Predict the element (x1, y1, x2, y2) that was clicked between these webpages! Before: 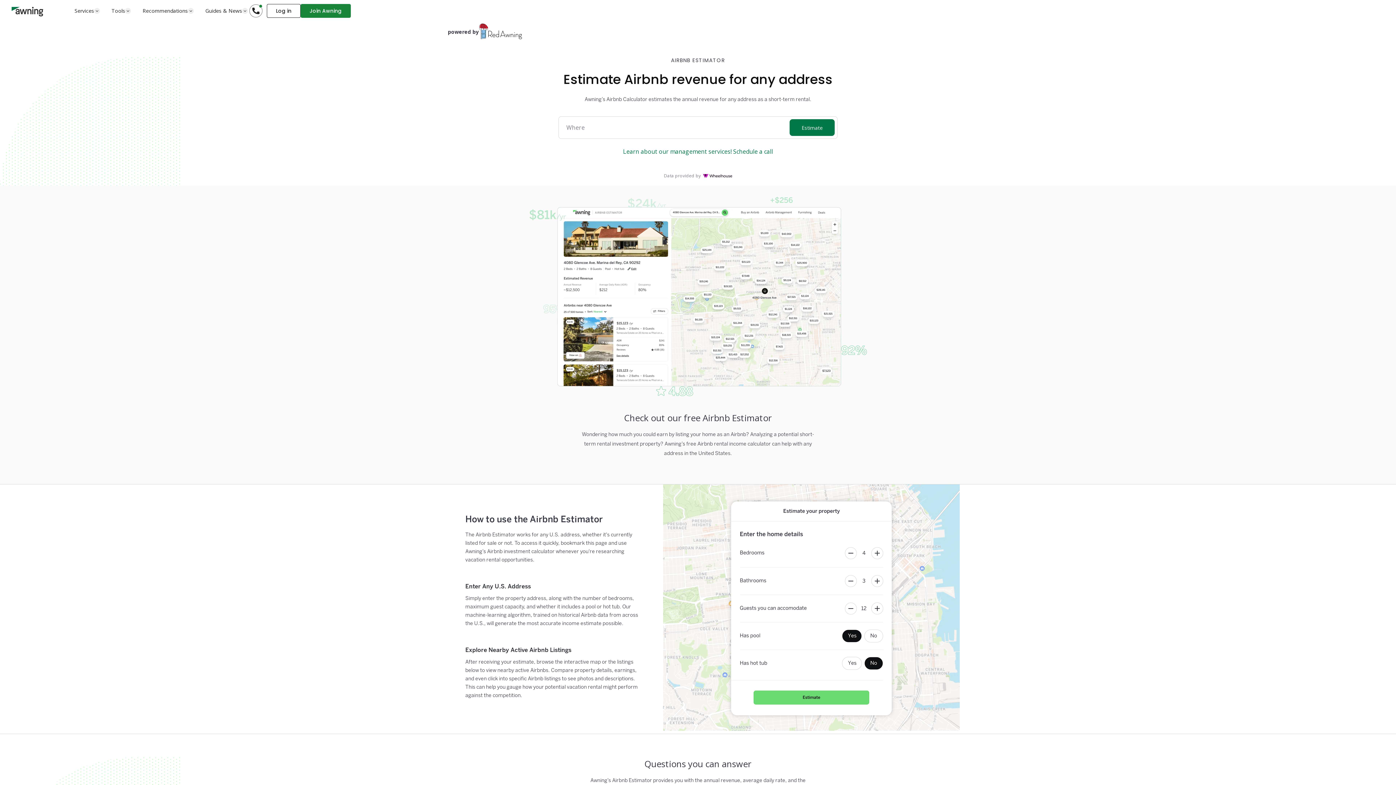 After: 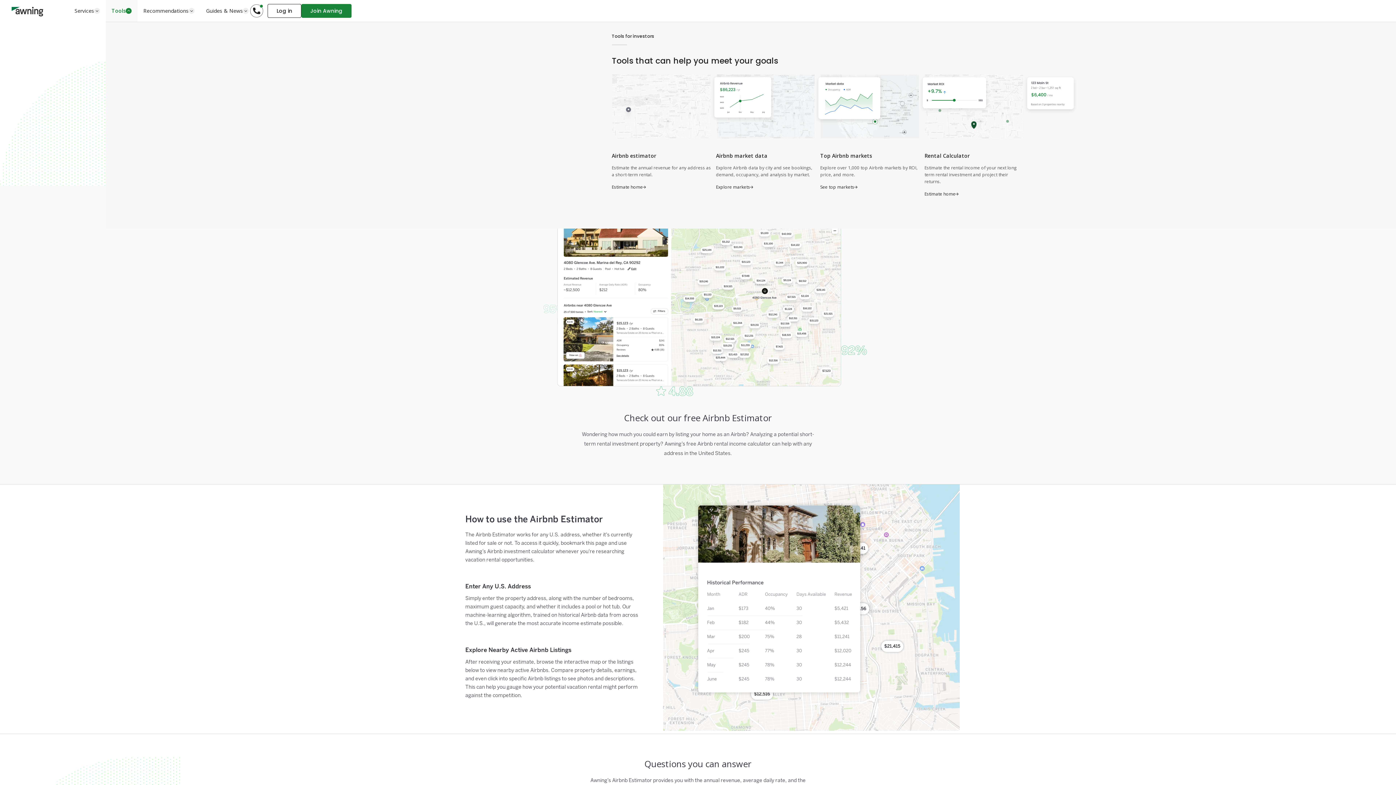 Action: bbox: (105, 0, 136, 21) label: Tools